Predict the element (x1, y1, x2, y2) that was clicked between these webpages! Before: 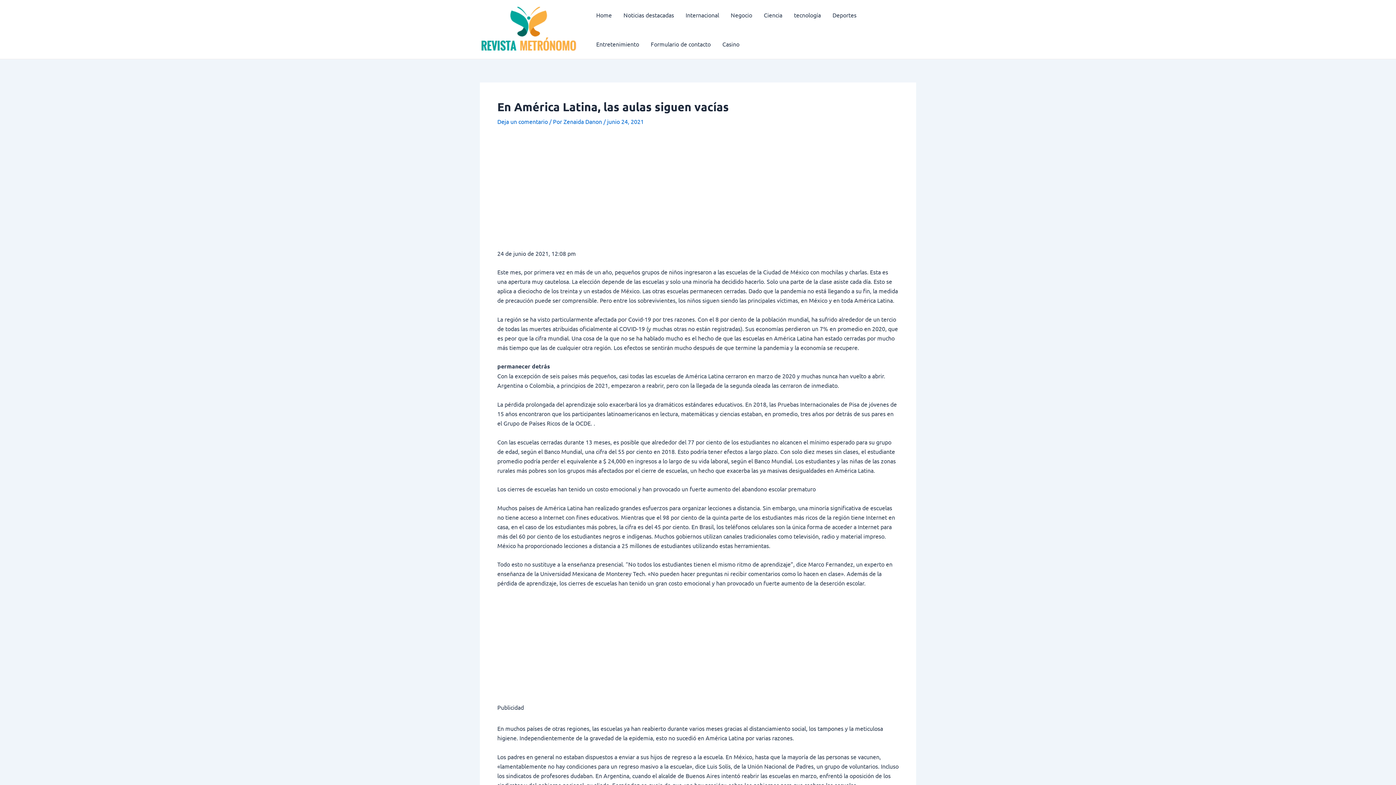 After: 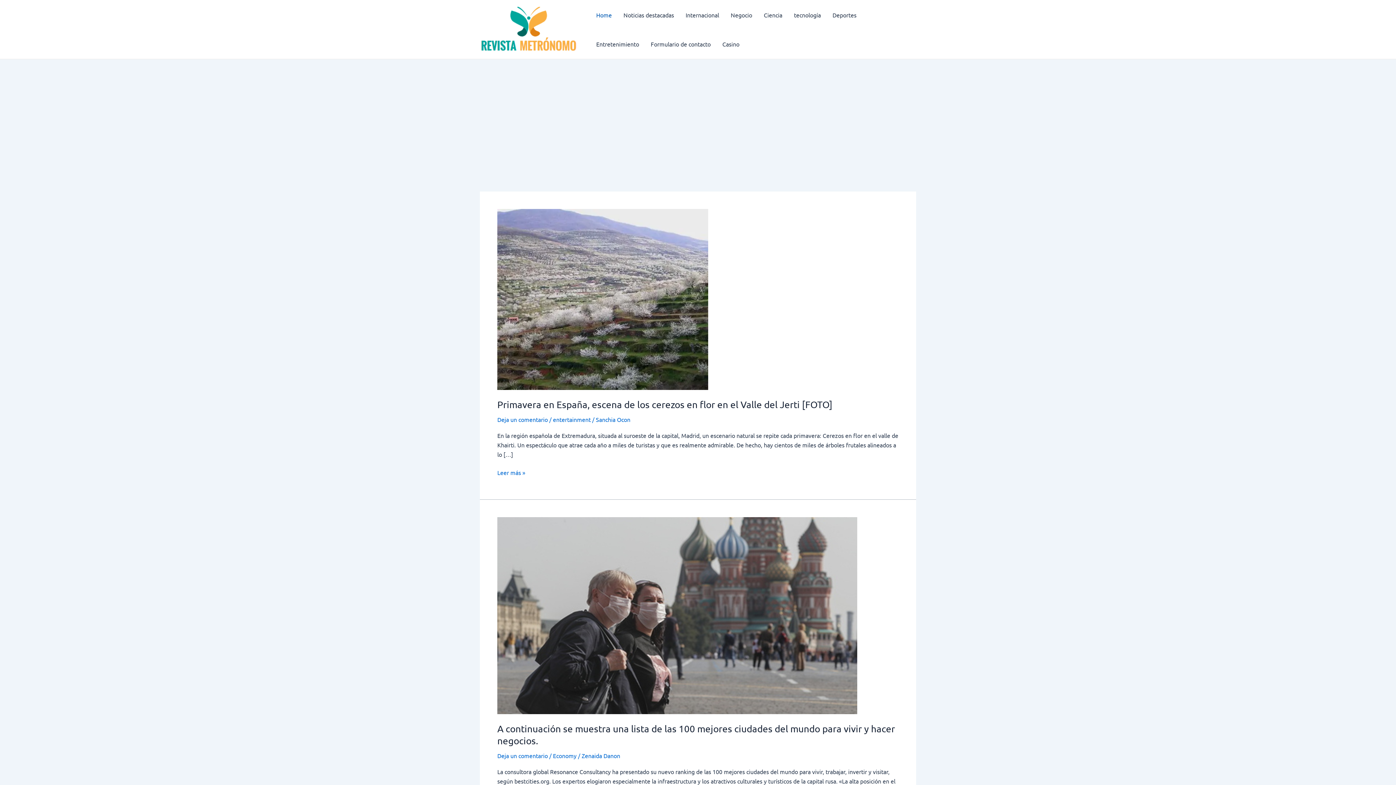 Action: bbox: (480, 24, 577, 32)